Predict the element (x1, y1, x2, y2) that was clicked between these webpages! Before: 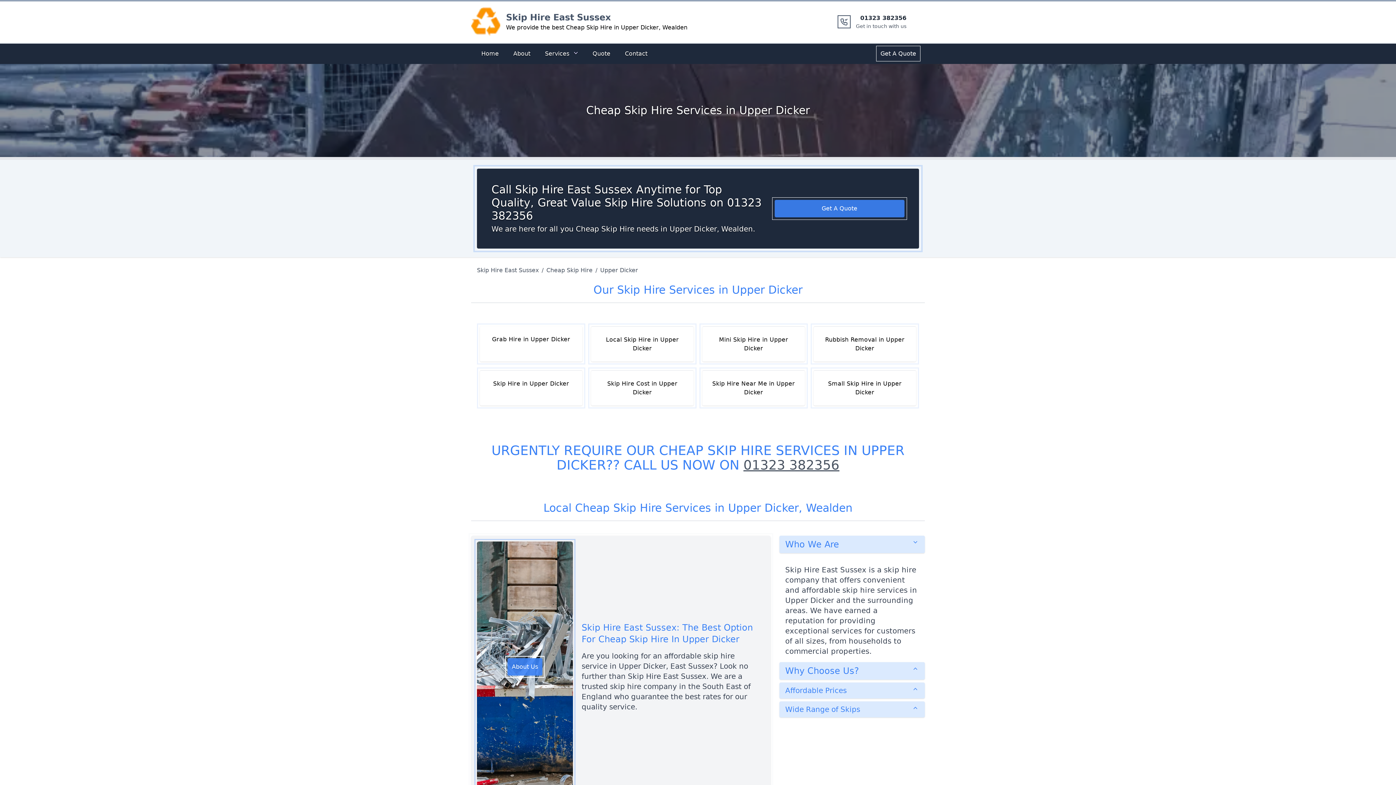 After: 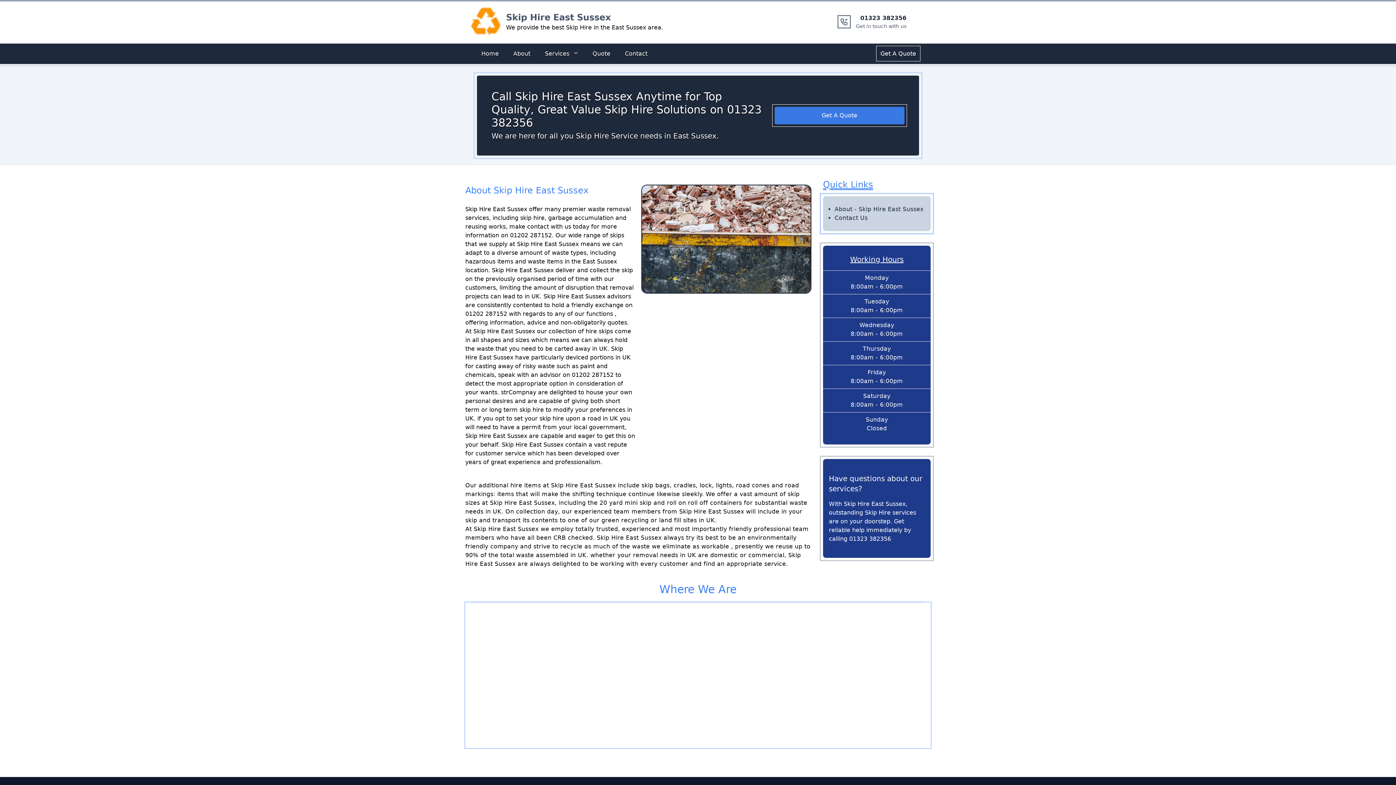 Action: bbox: (509, 46, 534, 61) label: About